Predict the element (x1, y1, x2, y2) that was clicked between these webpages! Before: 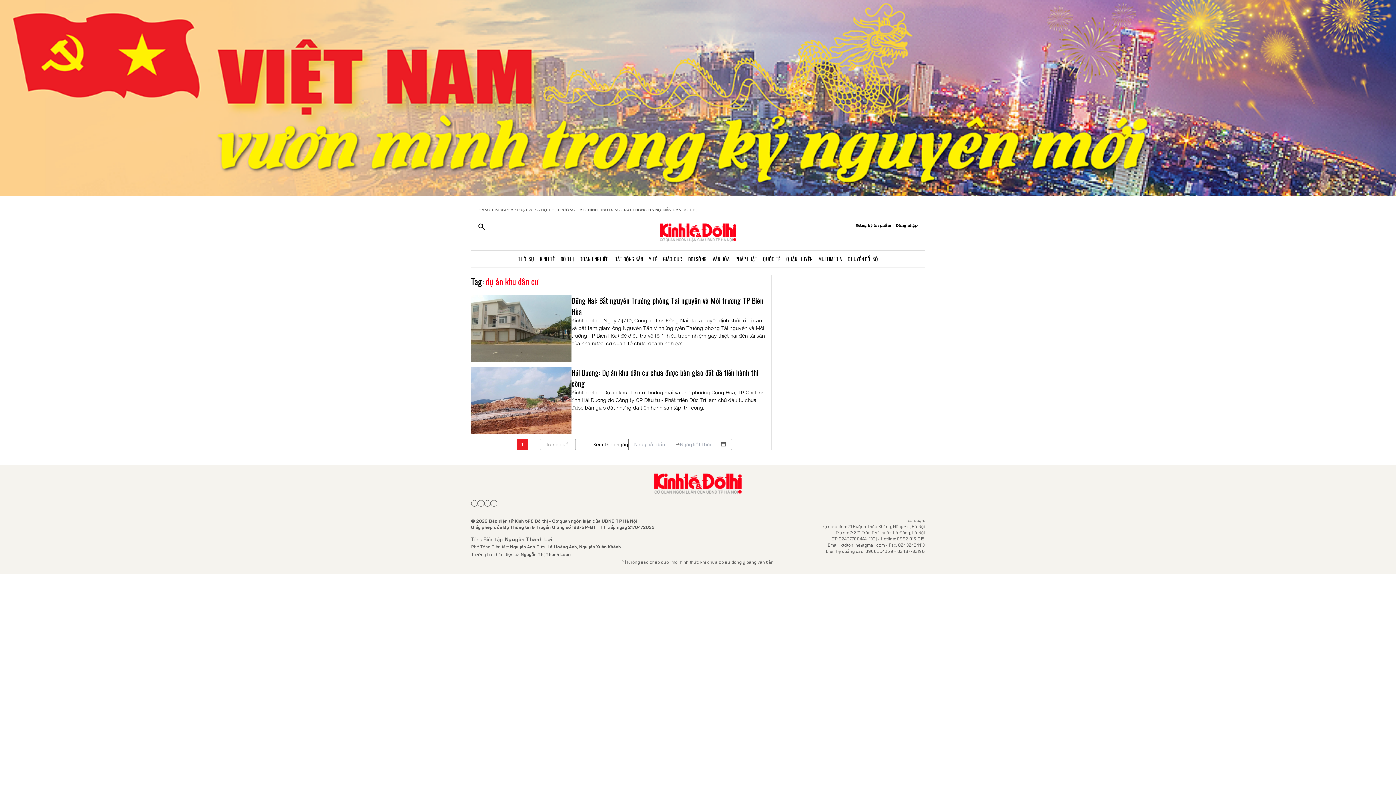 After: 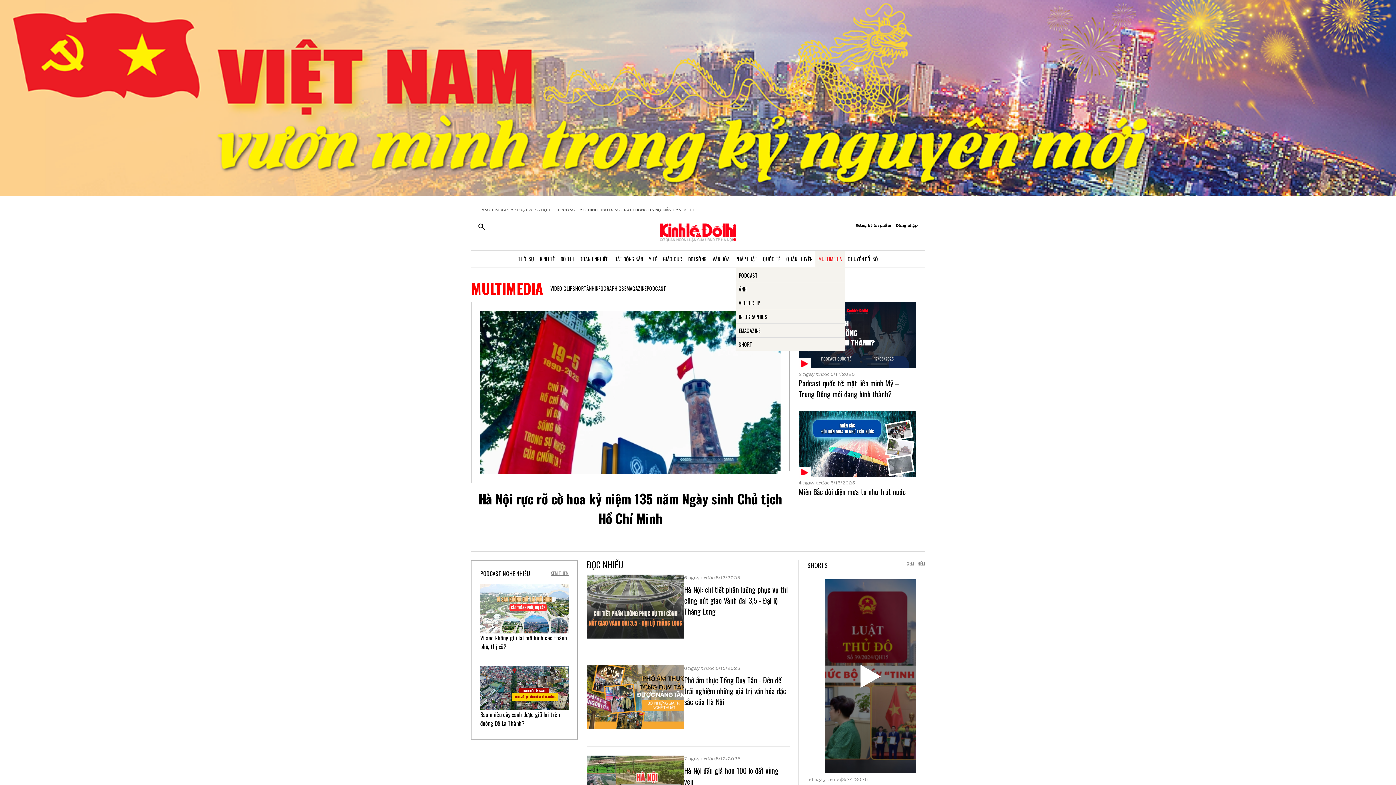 Action: bbox: (815, 250, 845, 267) label: MULTIMEDIA